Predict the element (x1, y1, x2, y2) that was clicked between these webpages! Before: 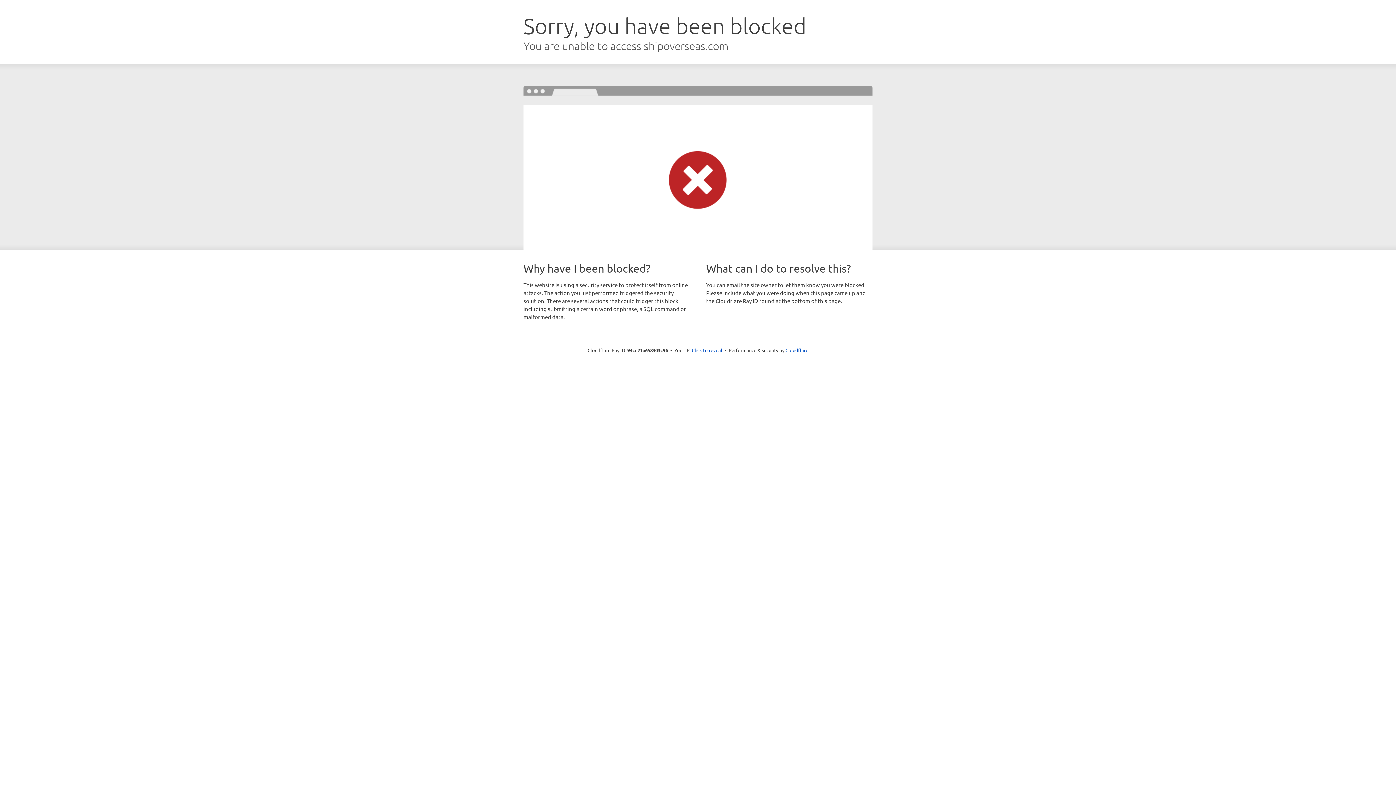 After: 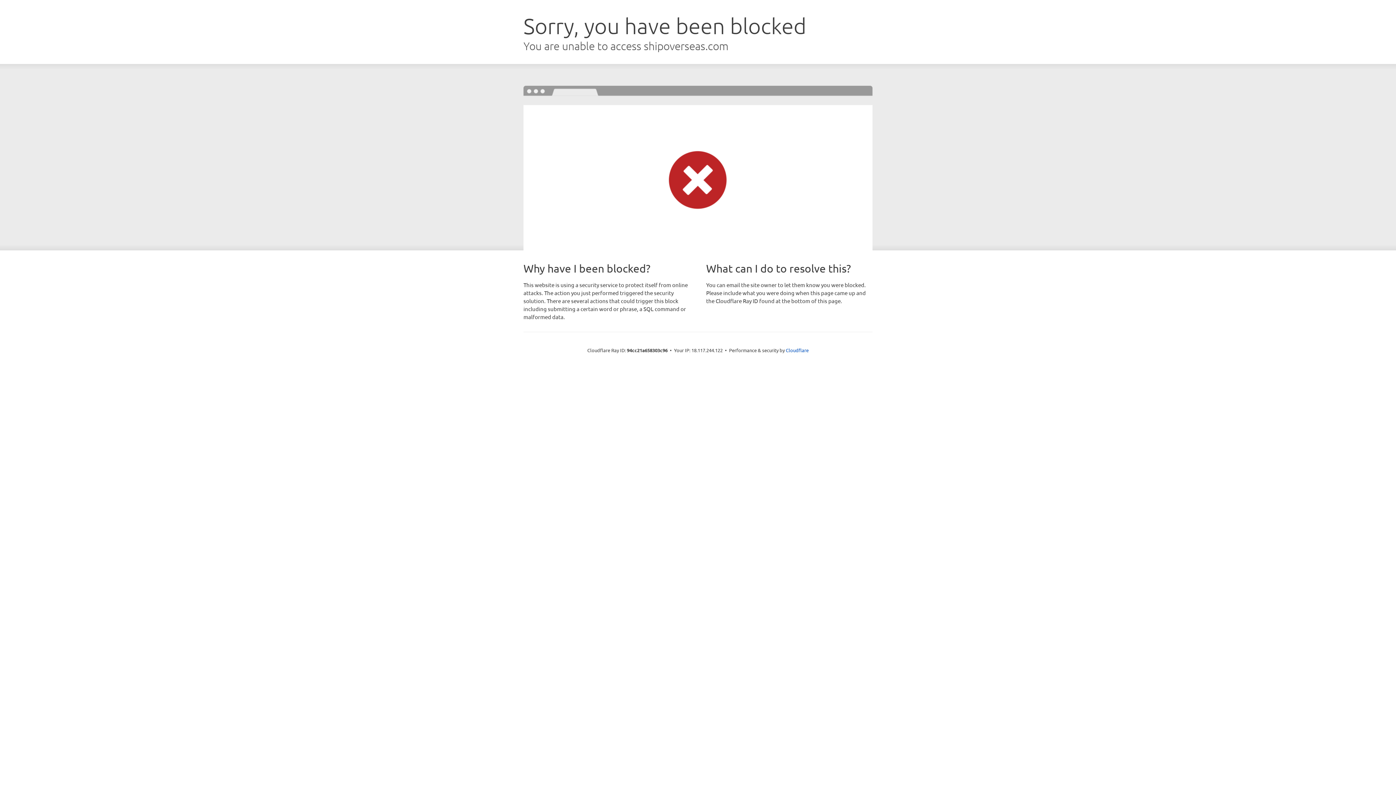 Action: label: Click to reveal bbox: (692, 346, 722, 353)